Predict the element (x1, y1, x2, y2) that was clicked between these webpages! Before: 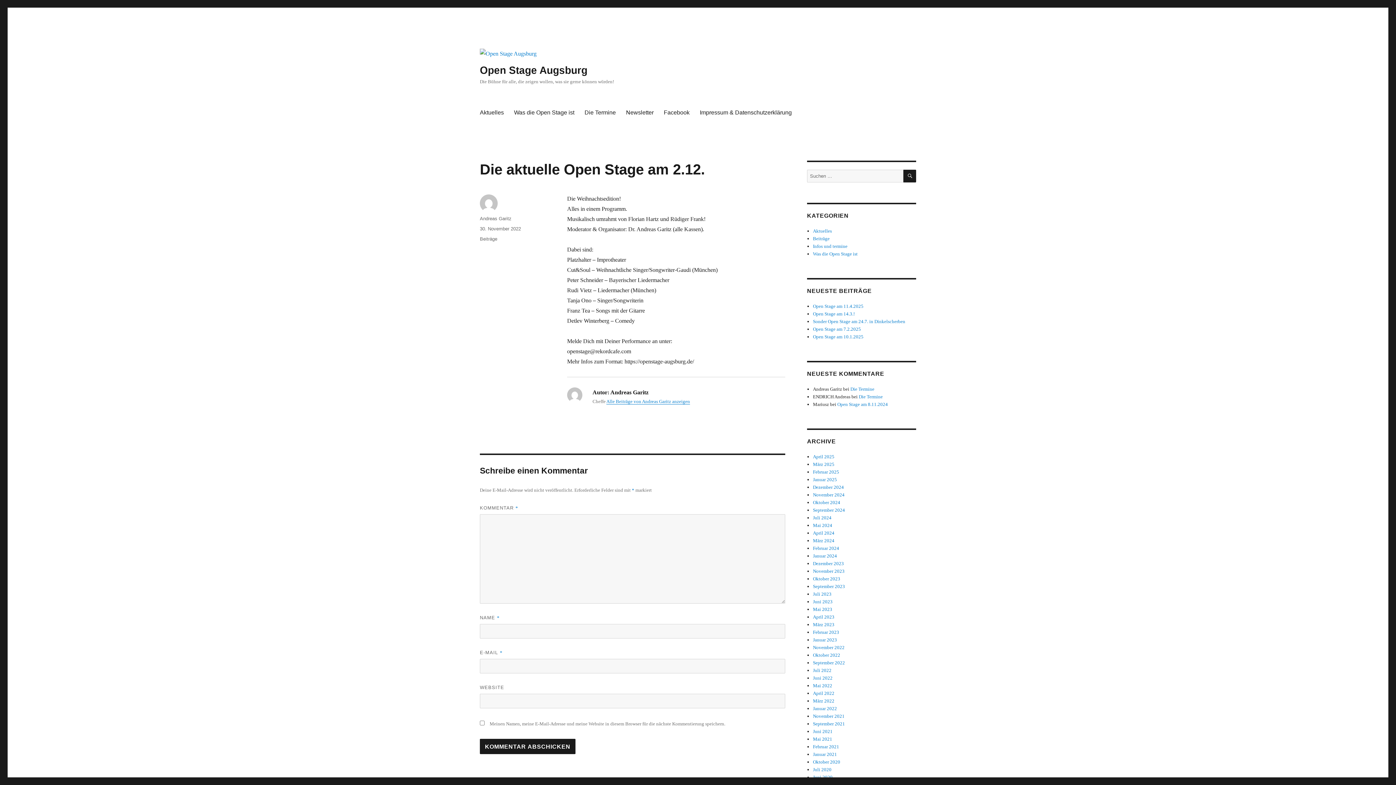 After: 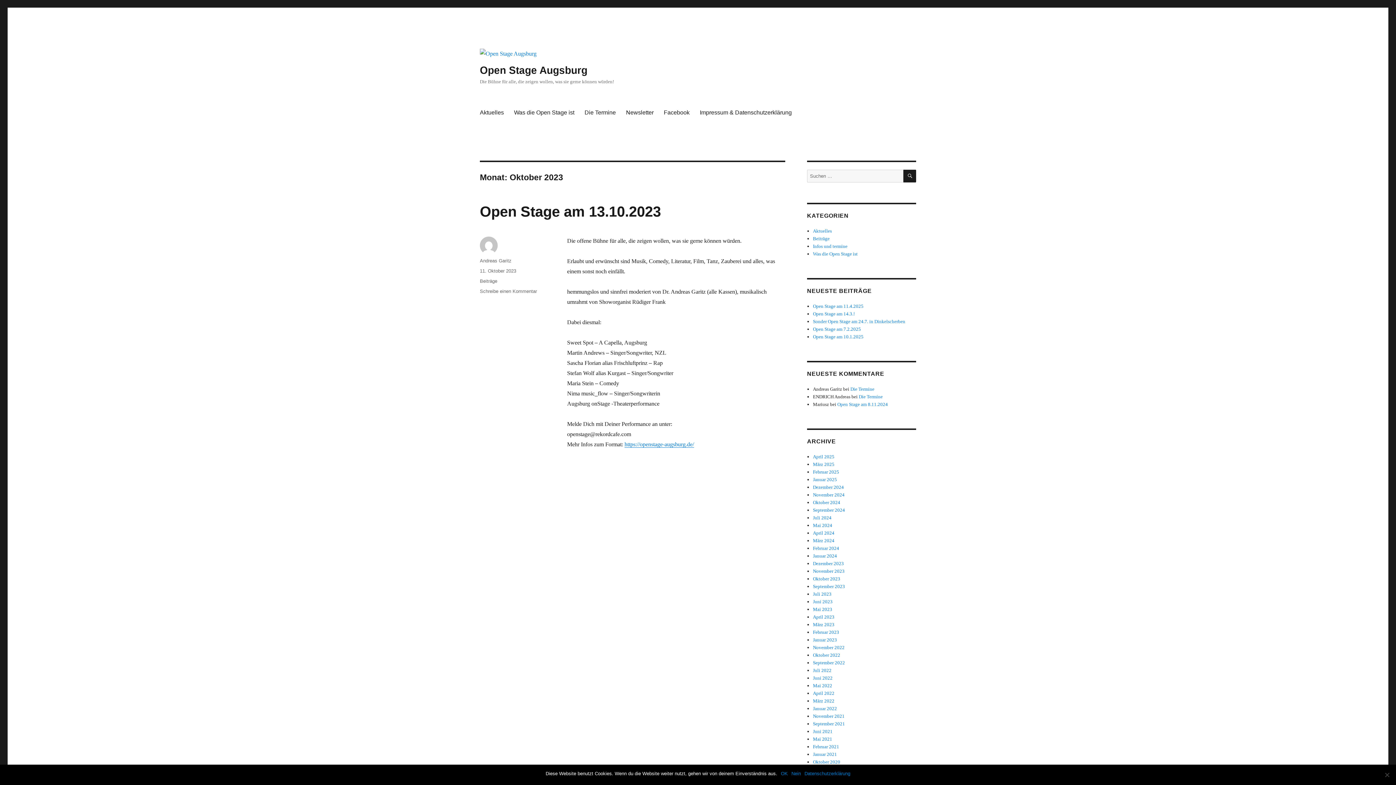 Action: bbox: (813, 576, 840, 581) label: Oktober 2023